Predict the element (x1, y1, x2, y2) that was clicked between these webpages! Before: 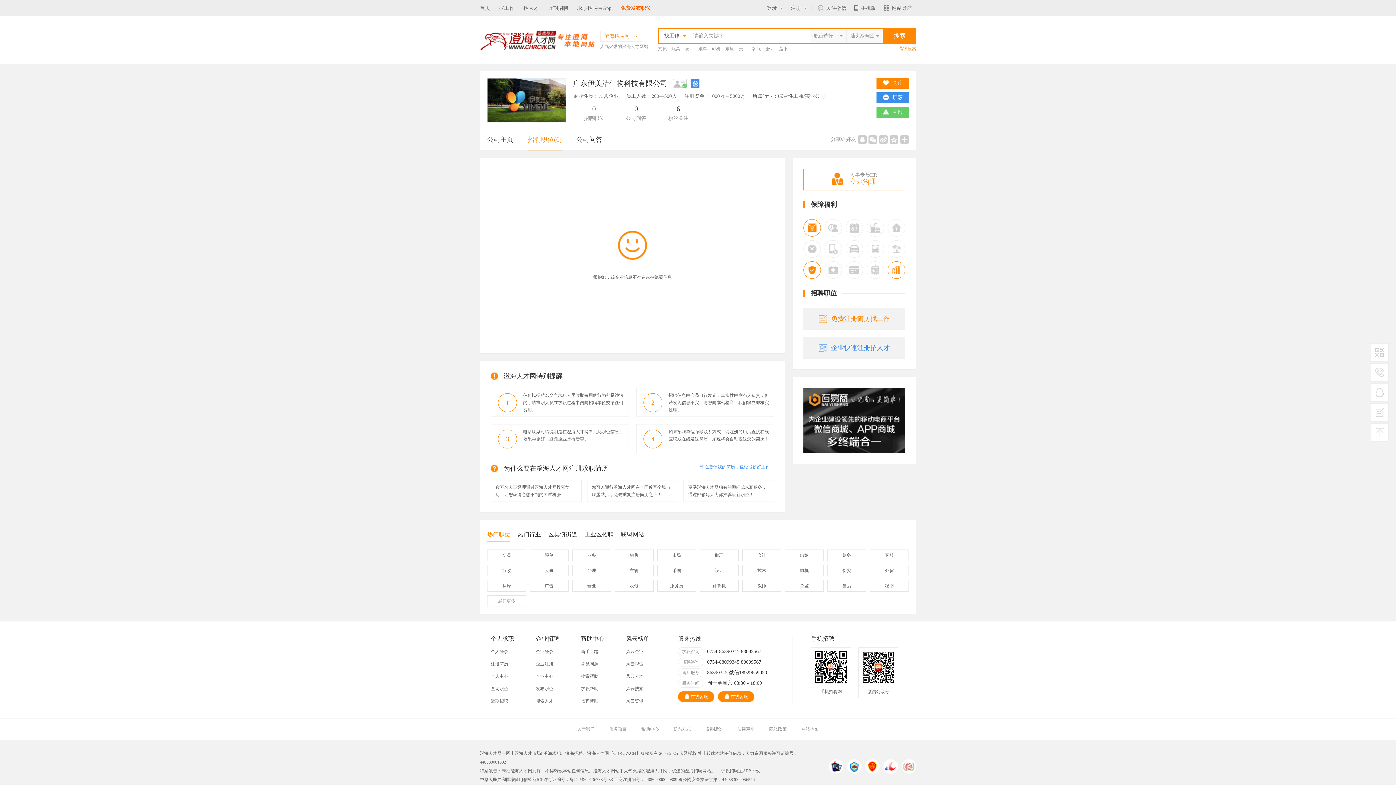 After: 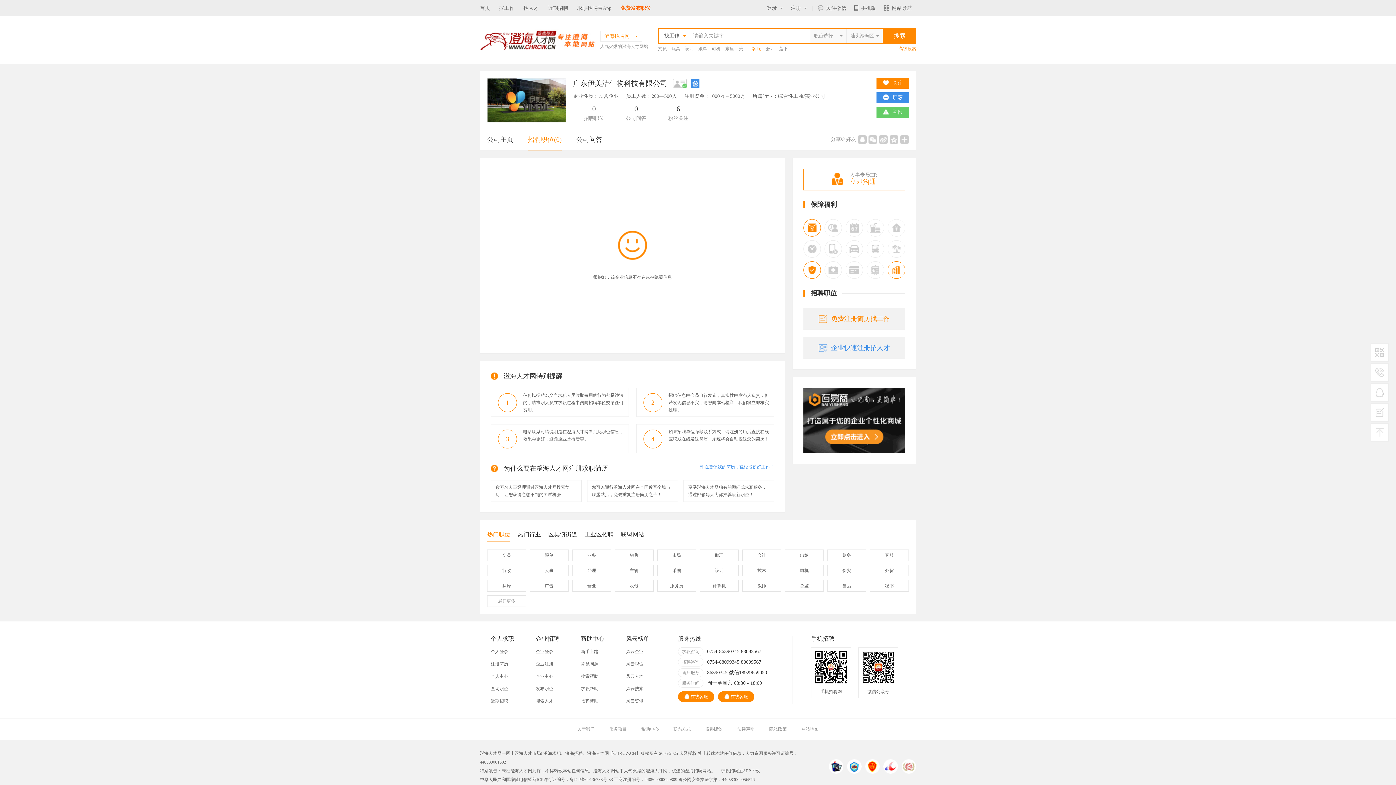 Action: bbox: (752, 46, 761, 51) label: 客服